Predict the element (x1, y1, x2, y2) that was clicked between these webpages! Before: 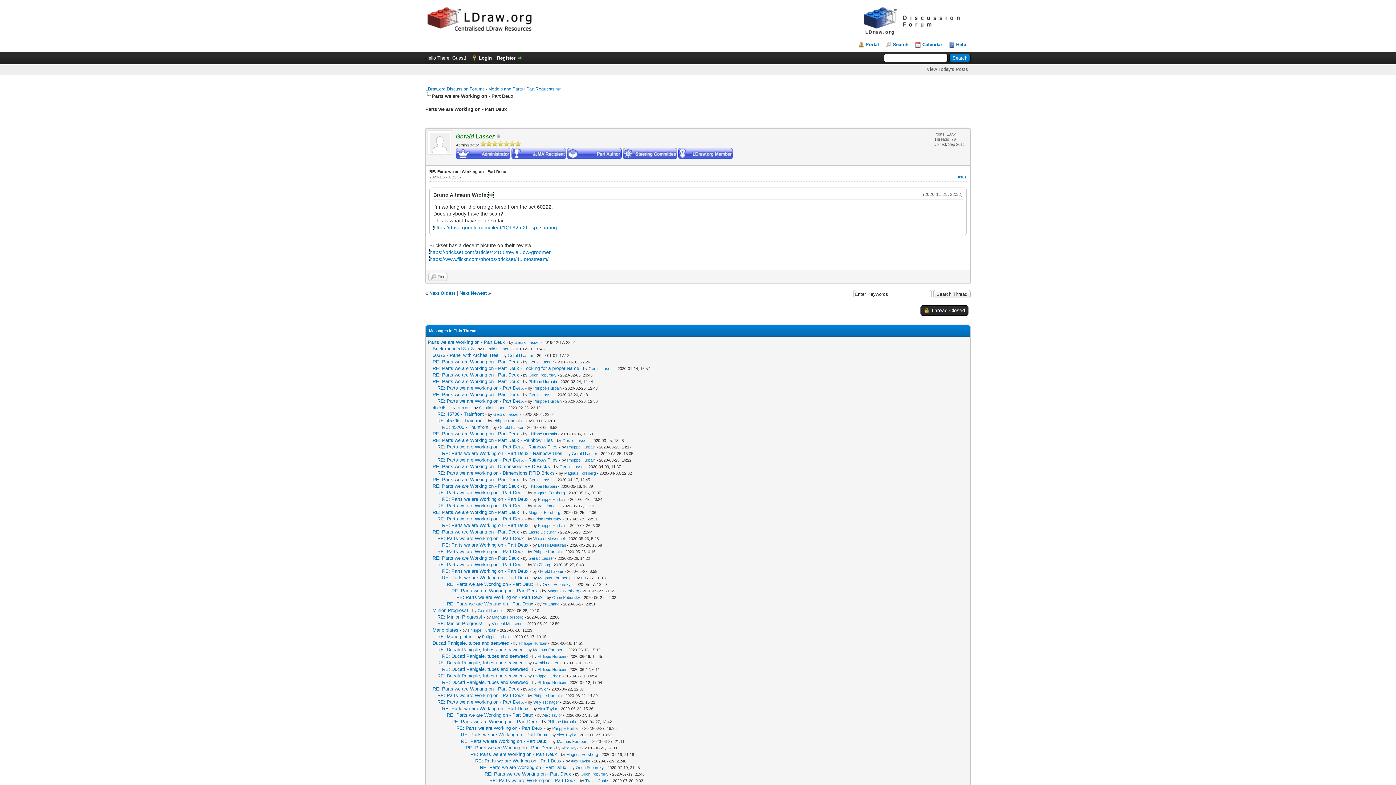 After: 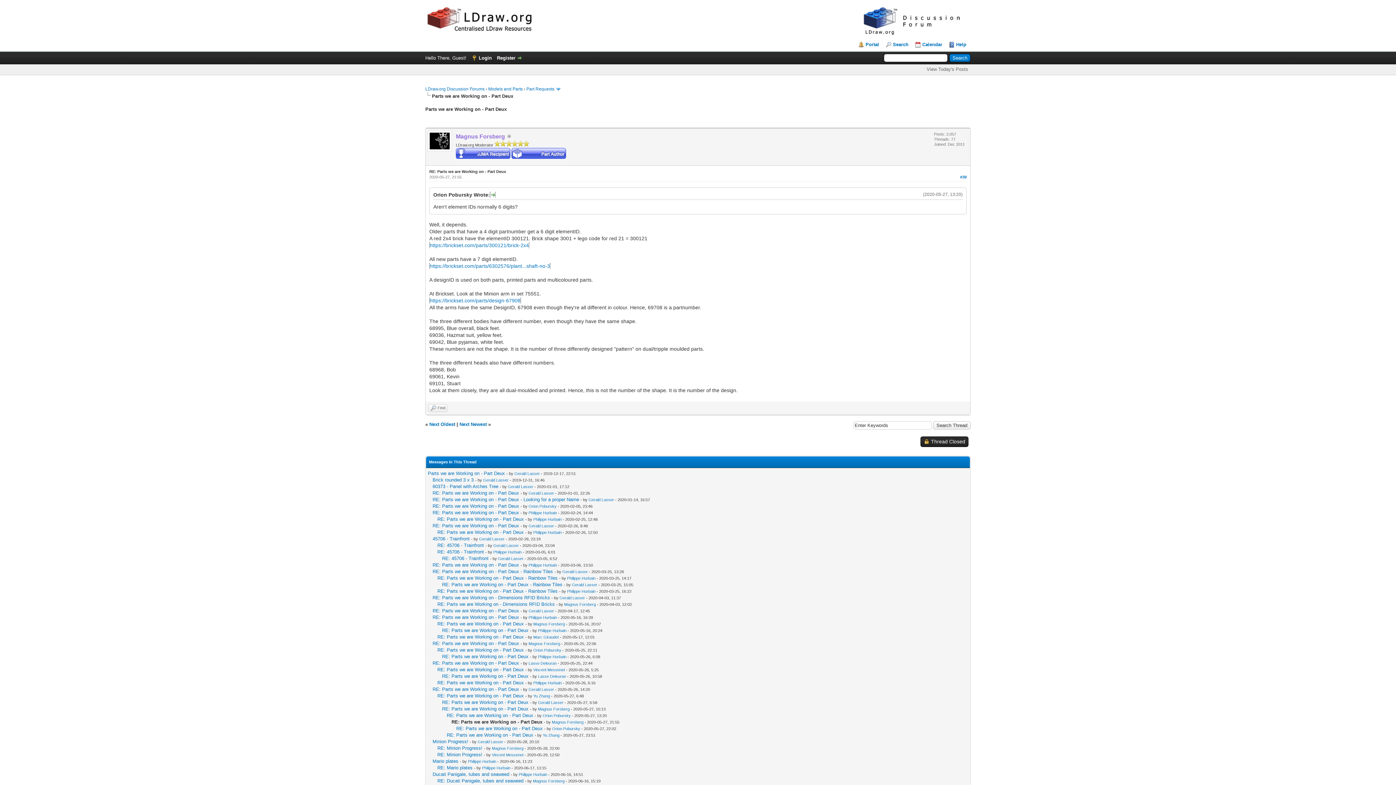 Action: label: RE: Parts we are Working on - Part Deux bbox: (451, 588, 538, 593)